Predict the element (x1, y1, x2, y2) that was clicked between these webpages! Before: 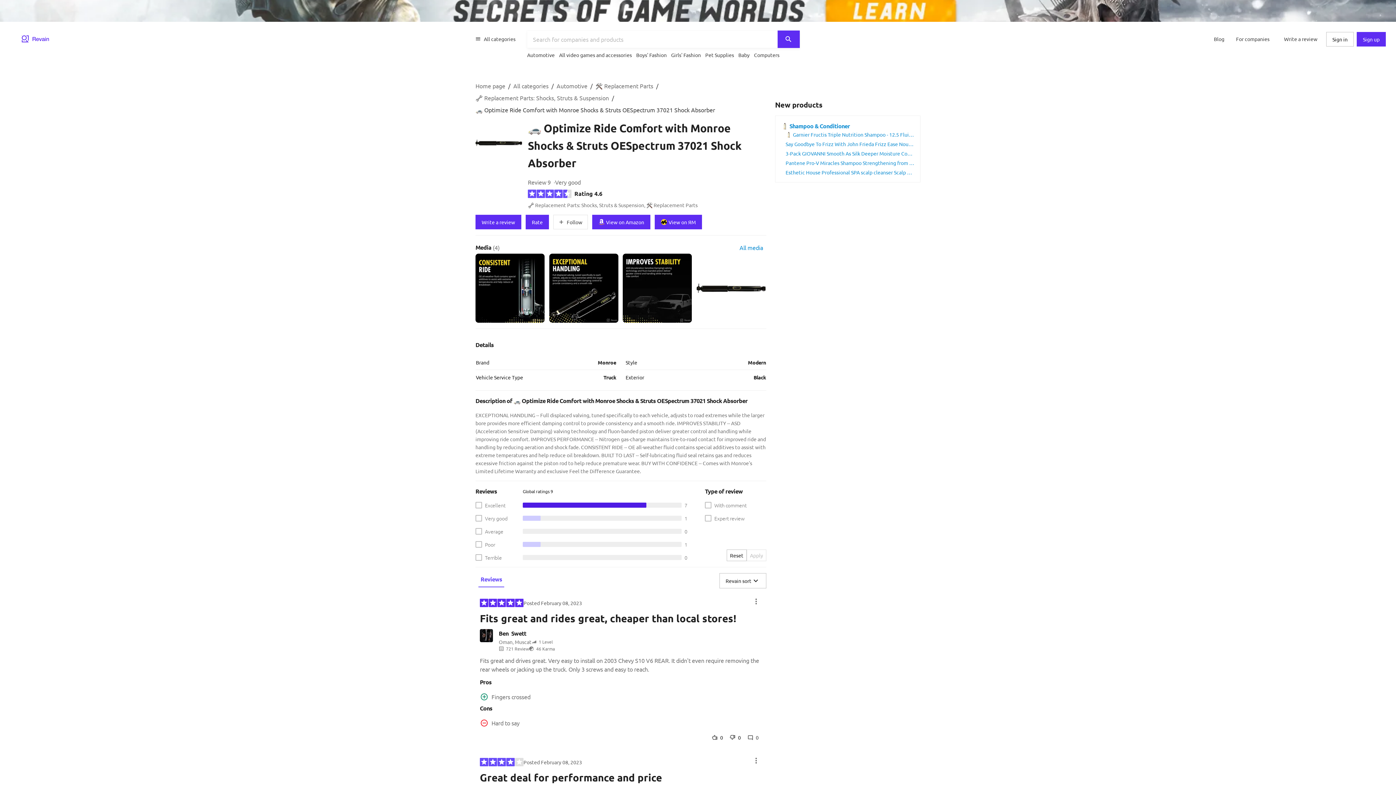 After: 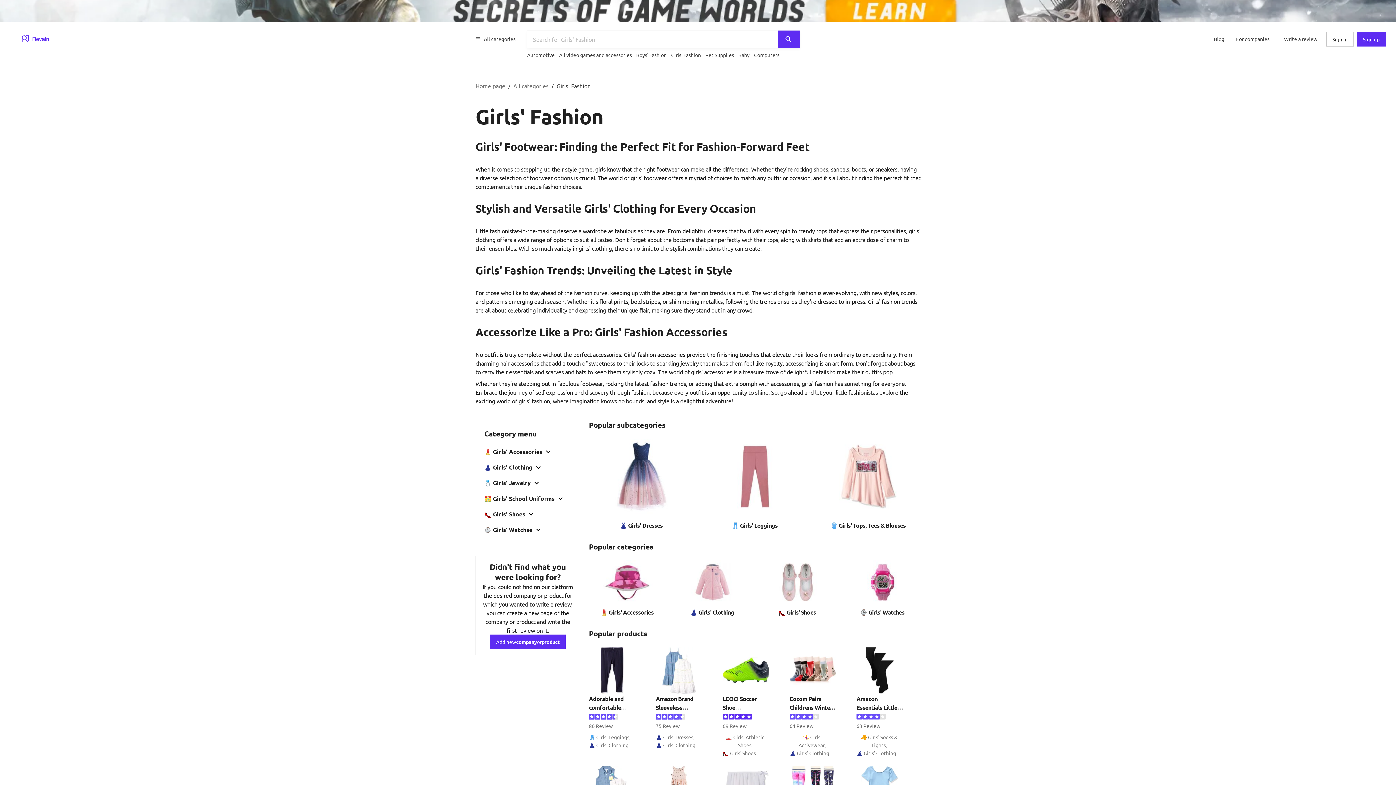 Action: label: Girls' Fashion bbox: (671, 48, 701, 61)